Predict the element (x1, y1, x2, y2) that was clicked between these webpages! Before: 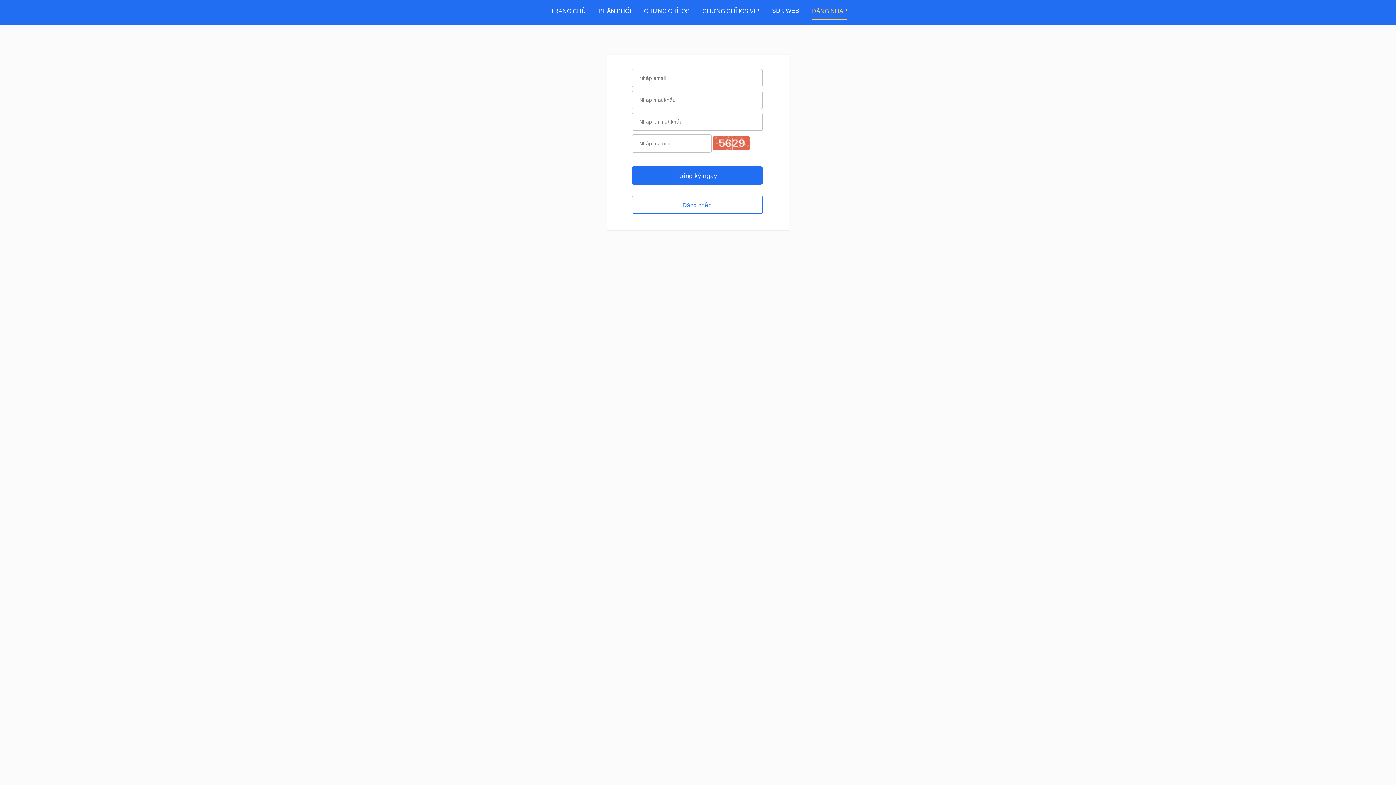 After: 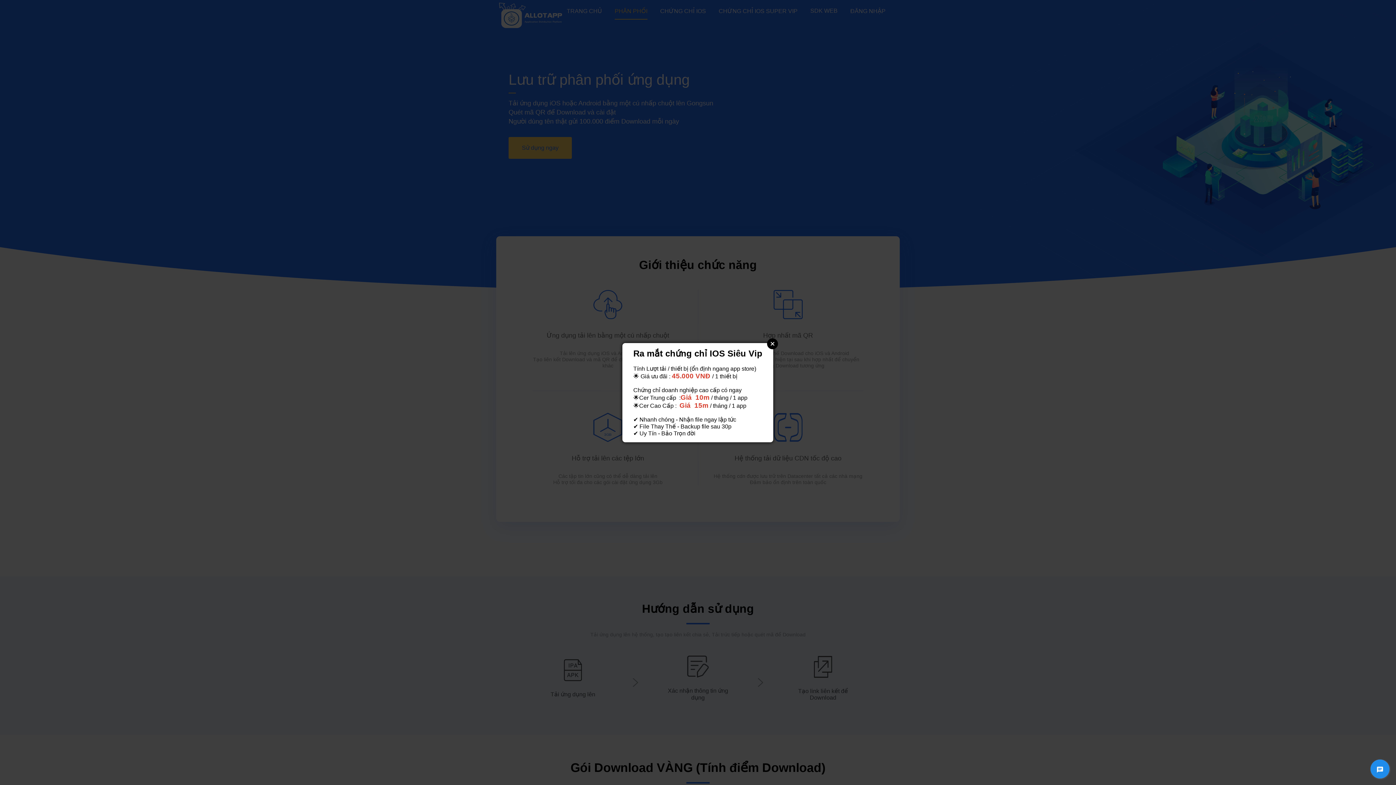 Action: label: PHÂN PHỐI bbox: (598, 7, 631, 19)